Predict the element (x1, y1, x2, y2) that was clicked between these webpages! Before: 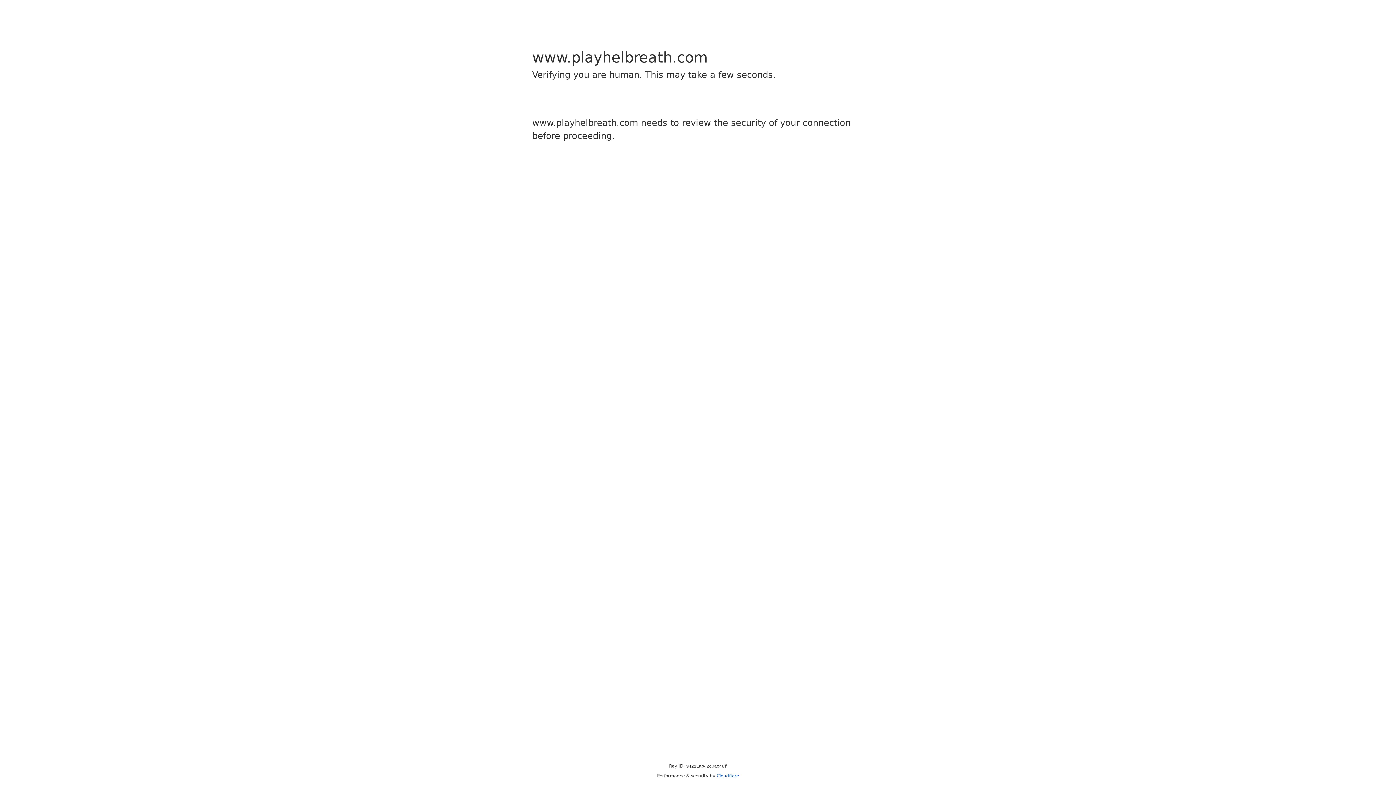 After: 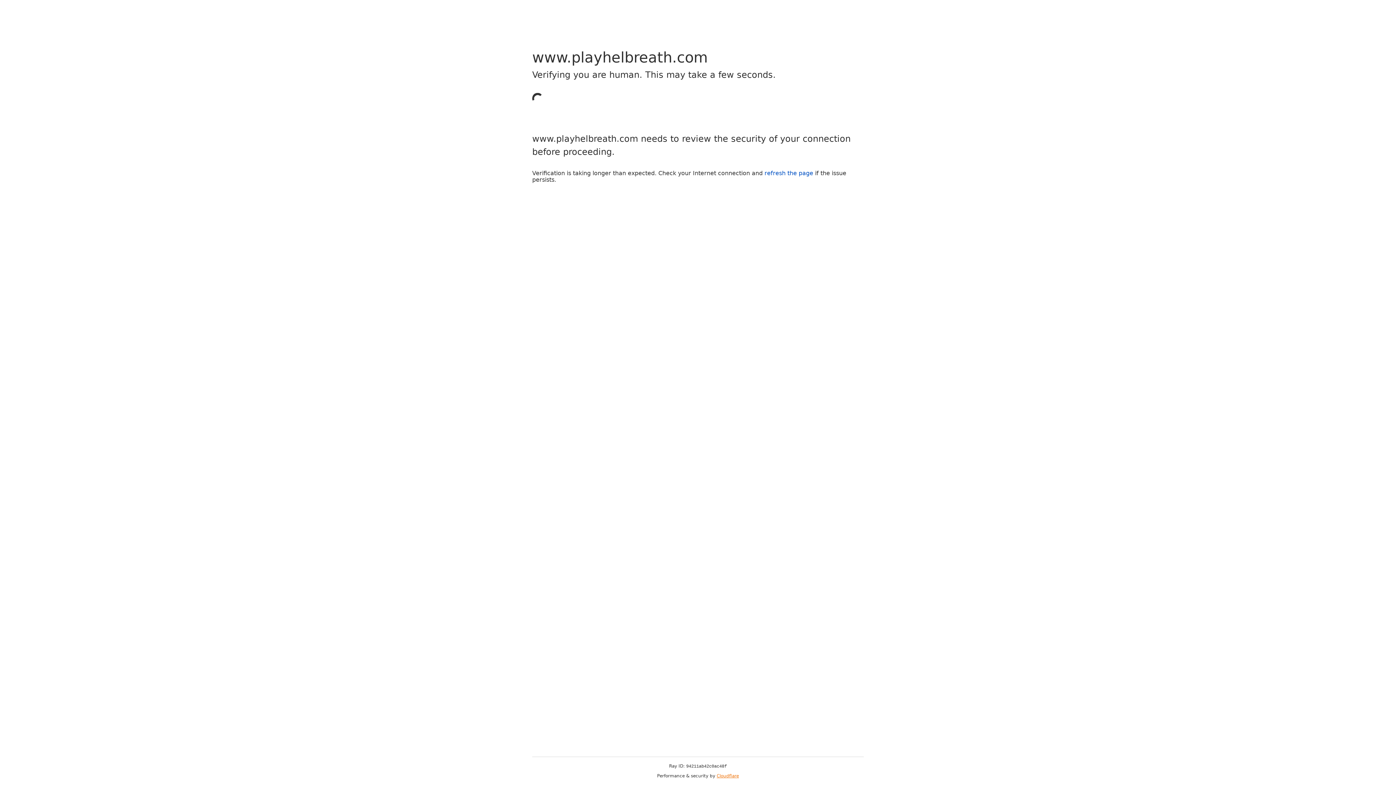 Action: bbox: (716, 773, 739, 778) label: Cloudflare